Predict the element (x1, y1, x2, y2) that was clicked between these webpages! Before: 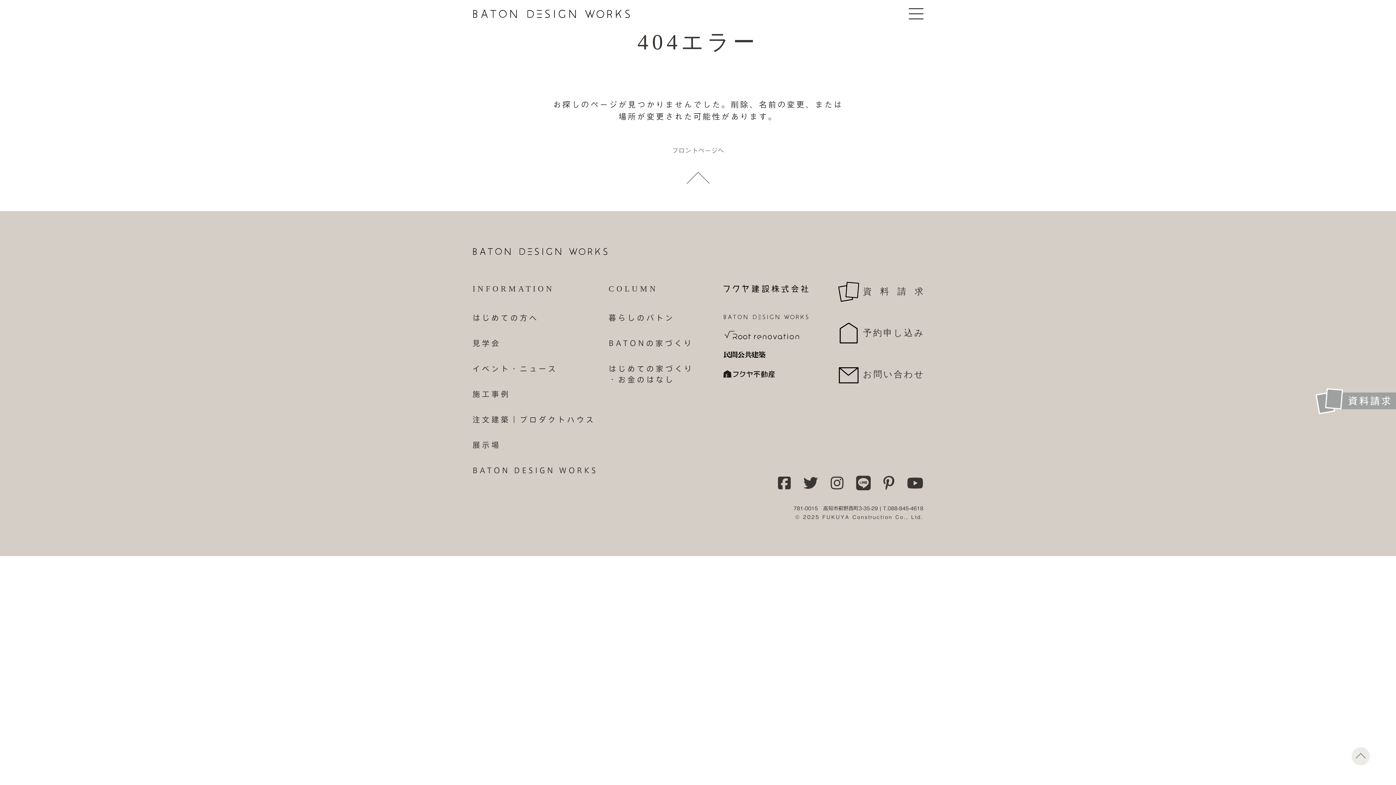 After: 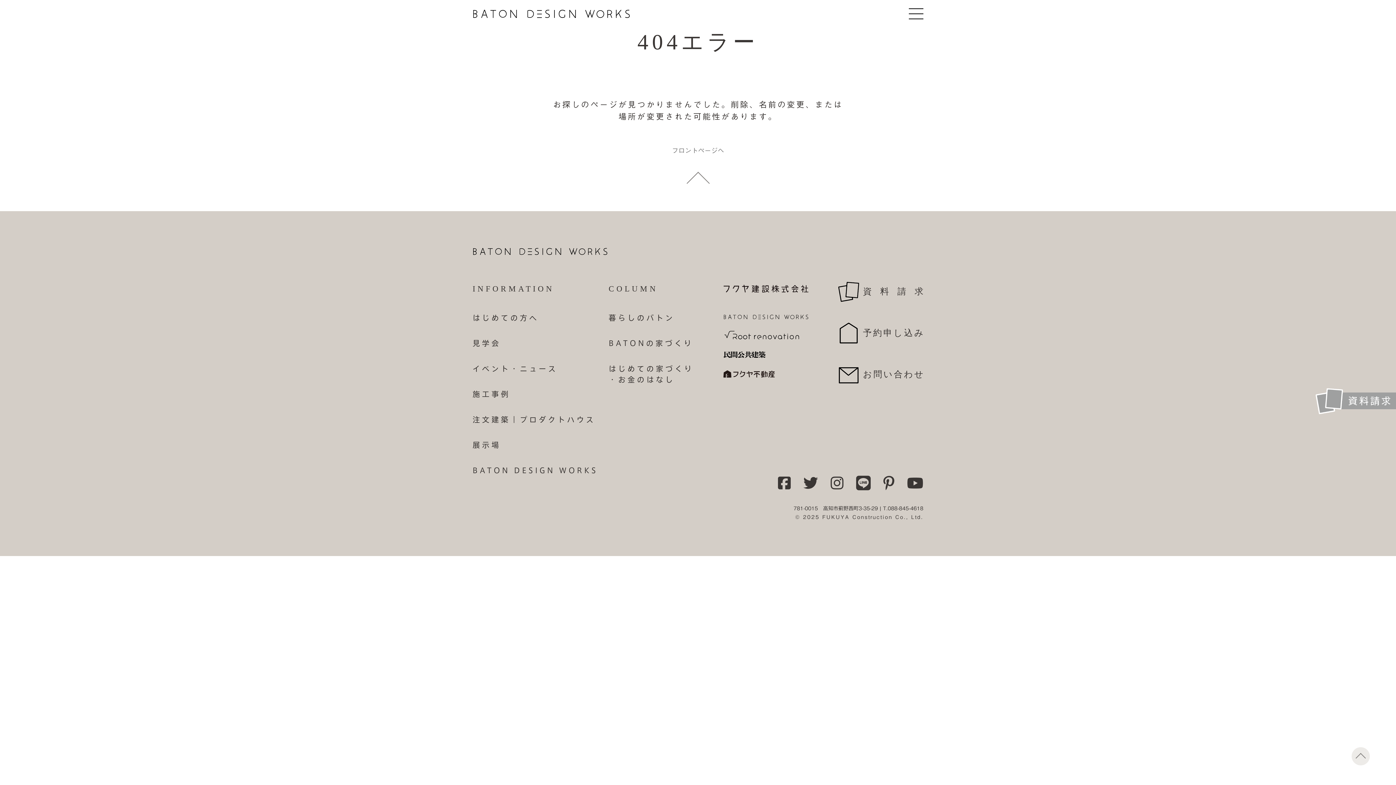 Action: bbox: (0, 175, 1396, 191)